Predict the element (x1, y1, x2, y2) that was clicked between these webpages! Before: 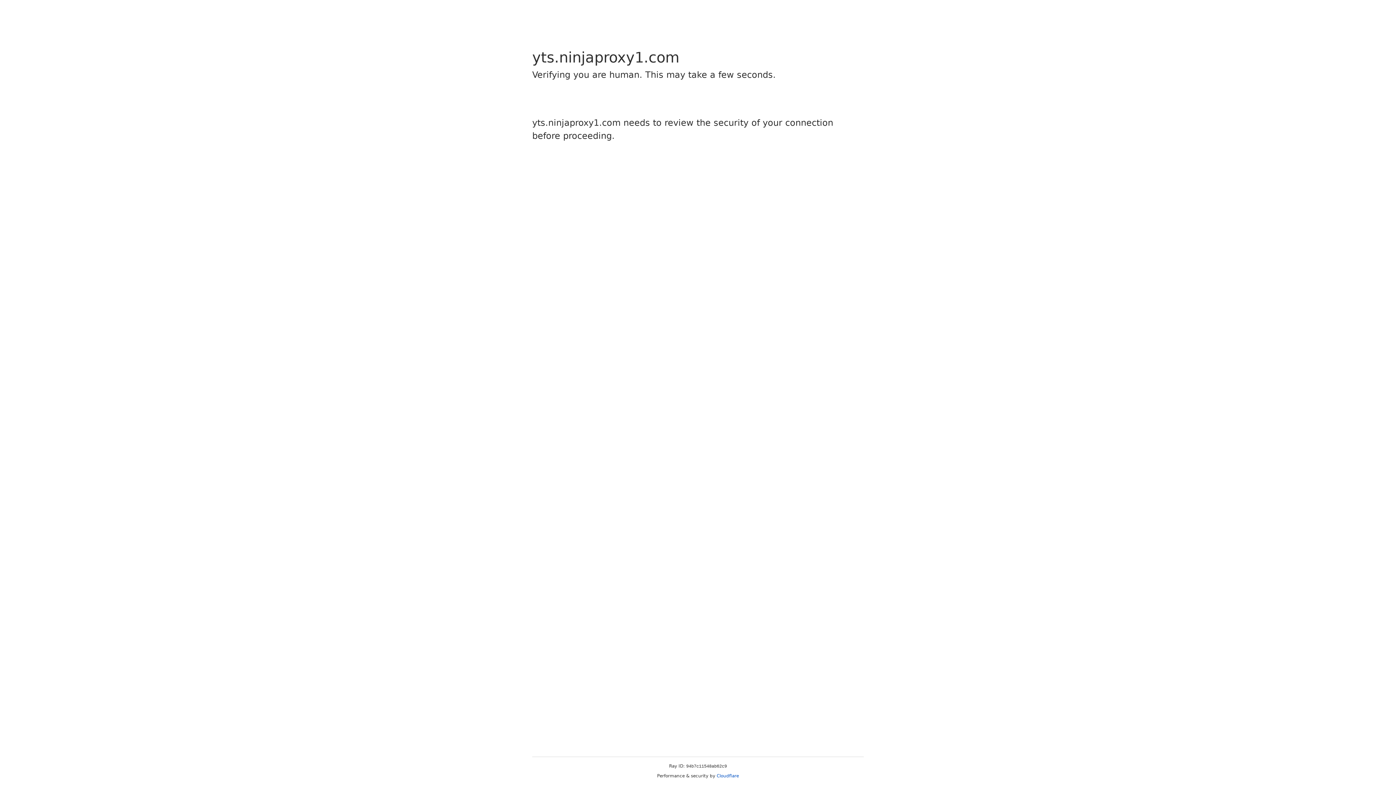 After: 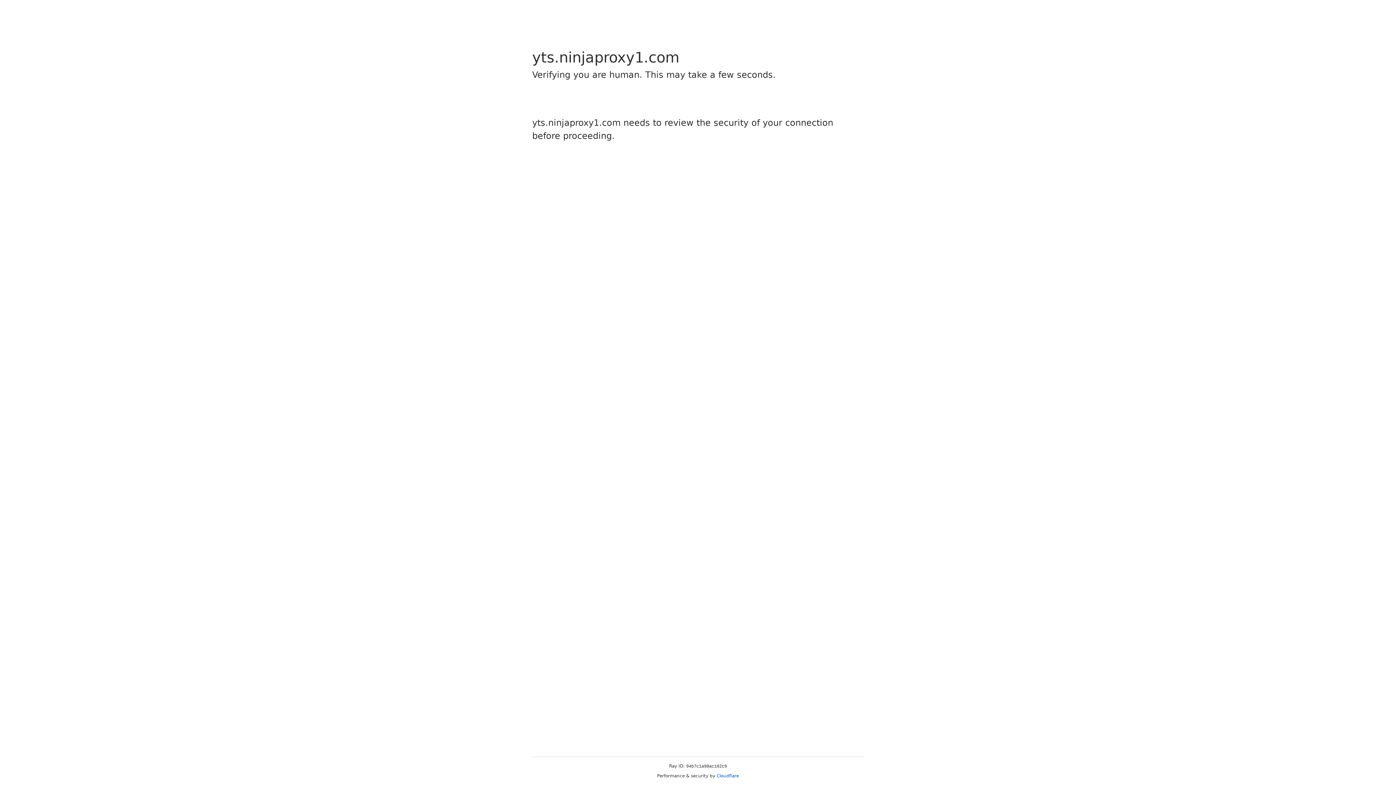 Action: label: Cloudflare bbox: (716, 773, 739, 778)